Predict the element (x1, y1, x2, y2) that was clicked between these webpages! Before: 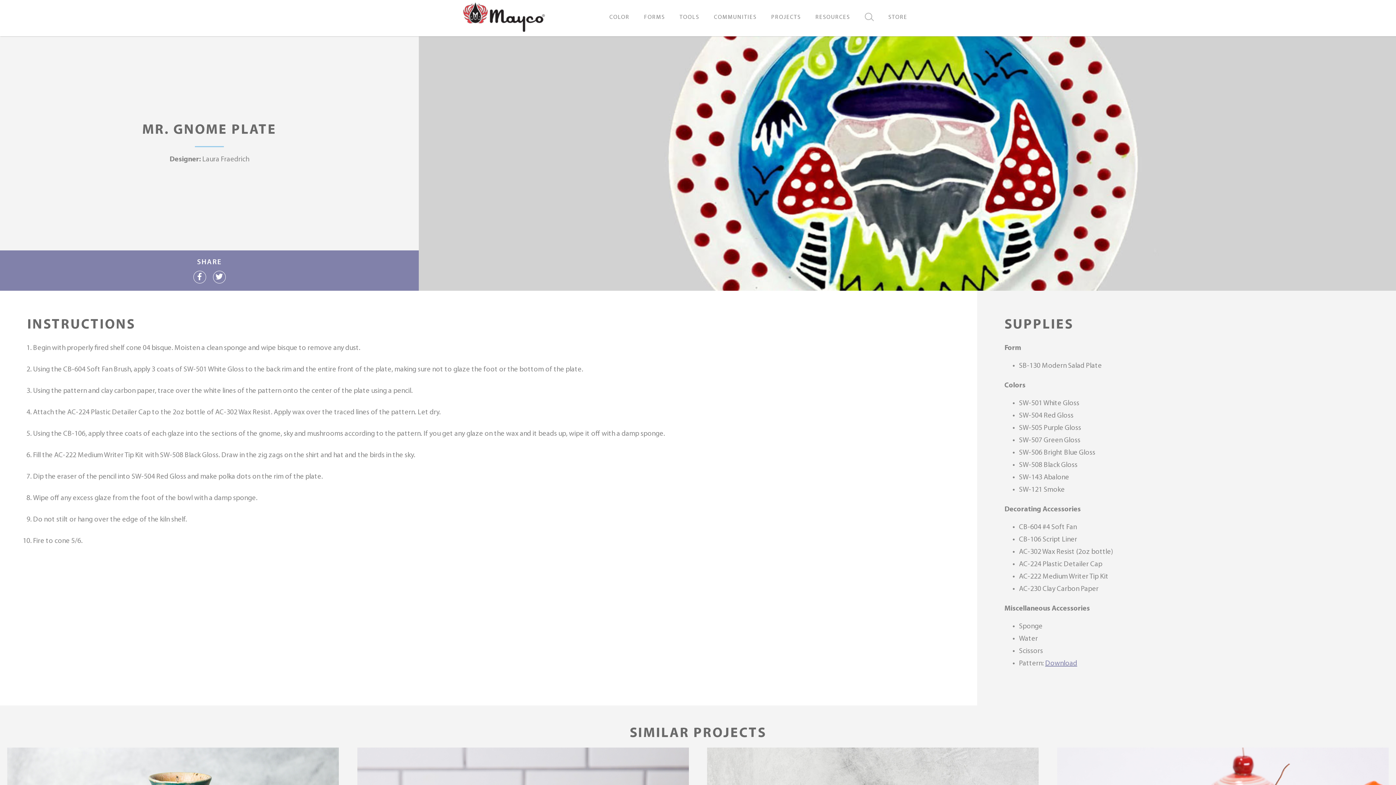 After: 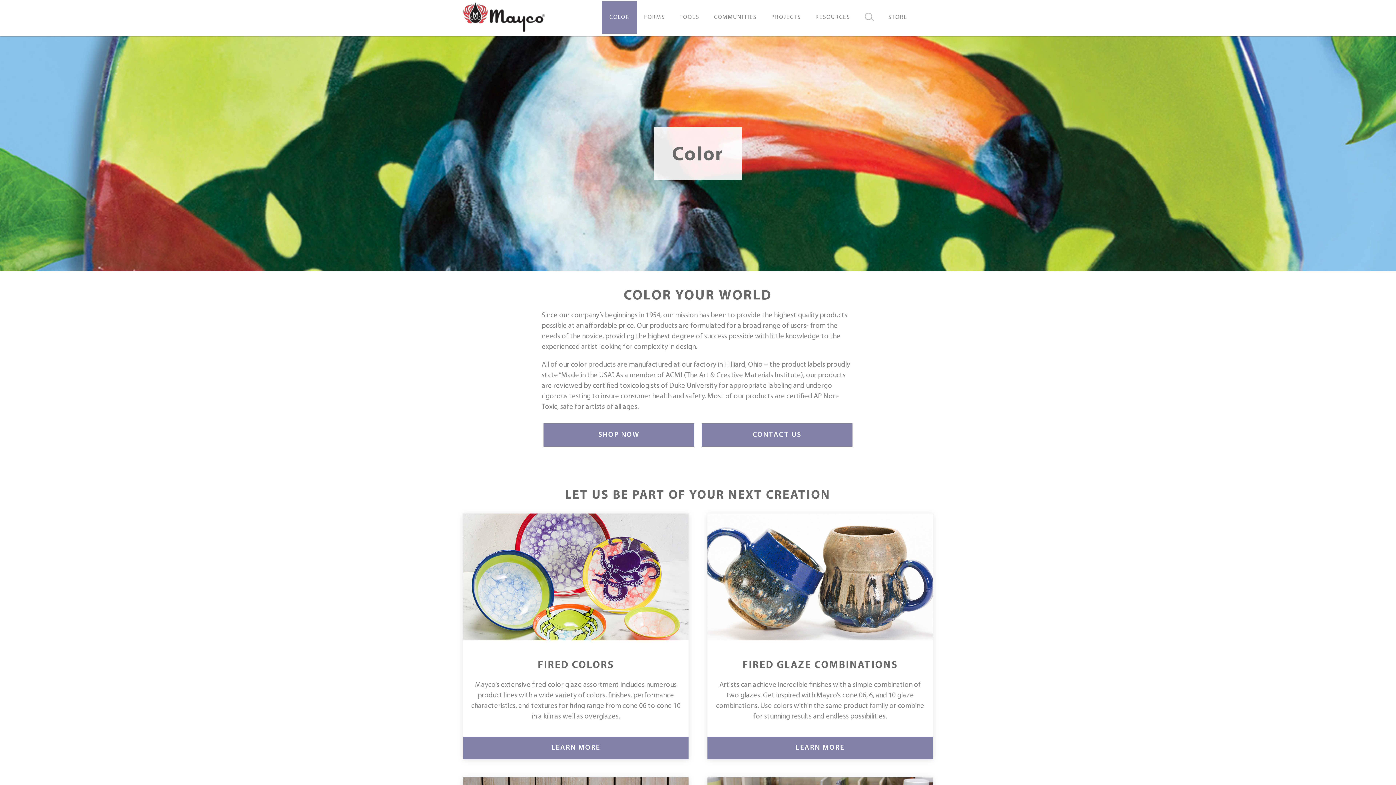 Action: label: COLOR bbox: (602, 1, 637, 33)